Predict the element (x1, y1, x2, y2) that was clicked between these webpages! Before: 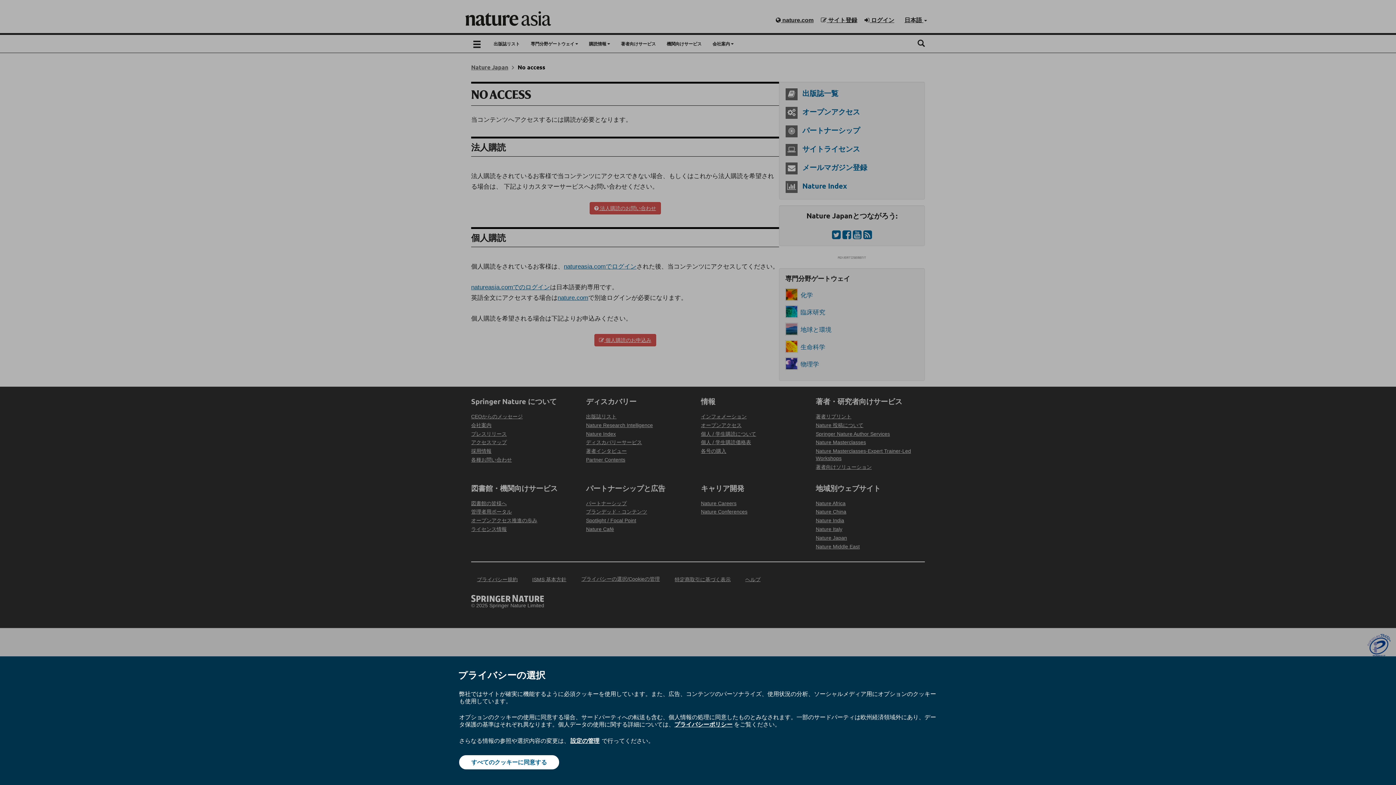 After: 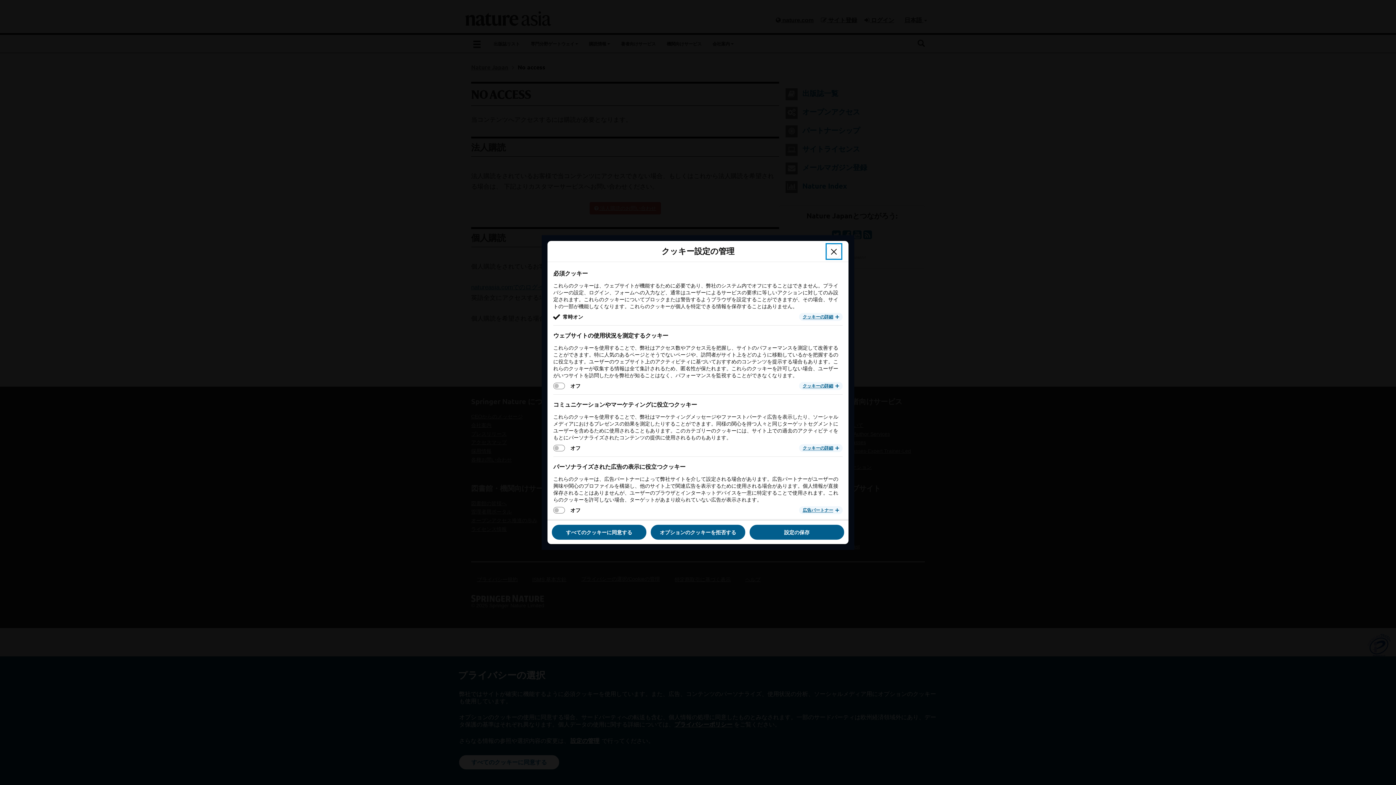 Action: bbox: (569, 737, 600, 745) label: 設定の管理